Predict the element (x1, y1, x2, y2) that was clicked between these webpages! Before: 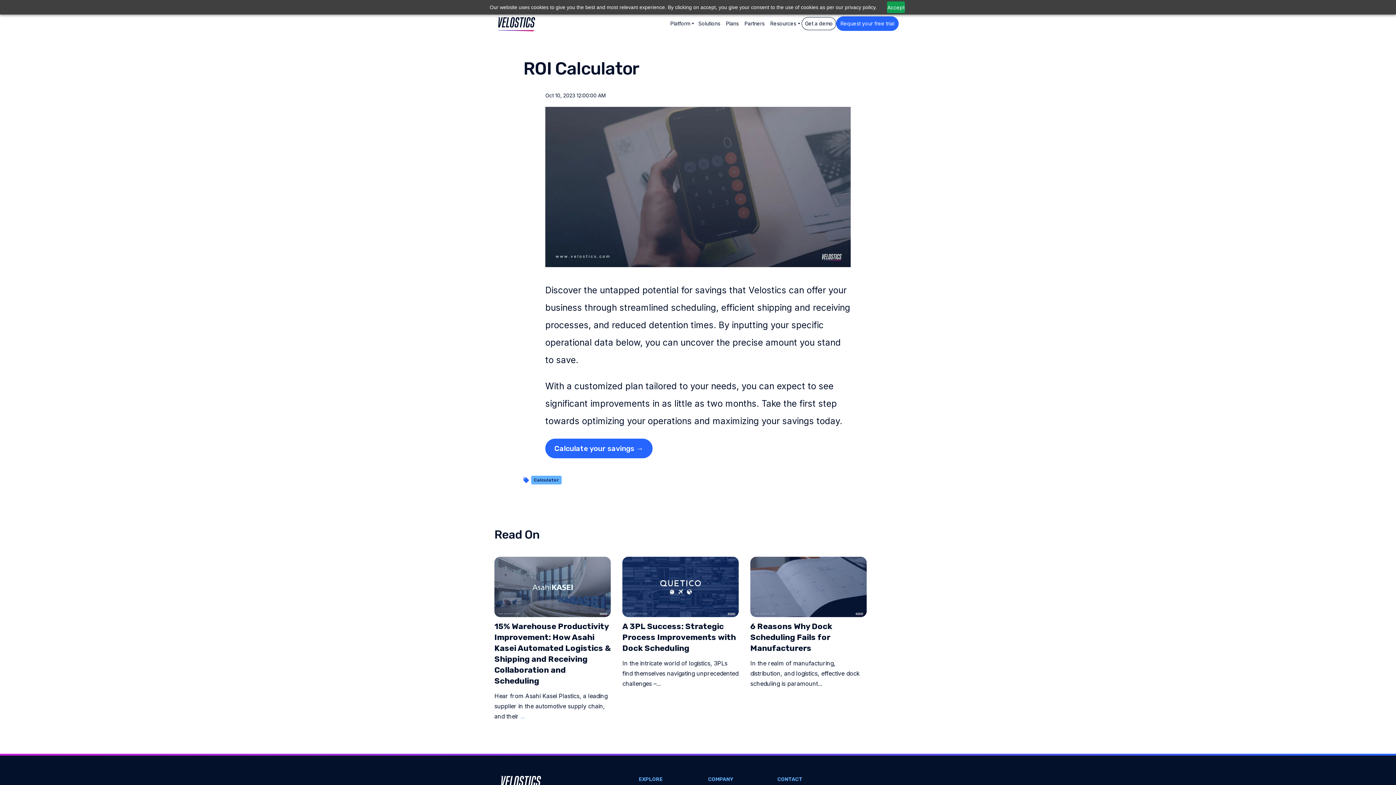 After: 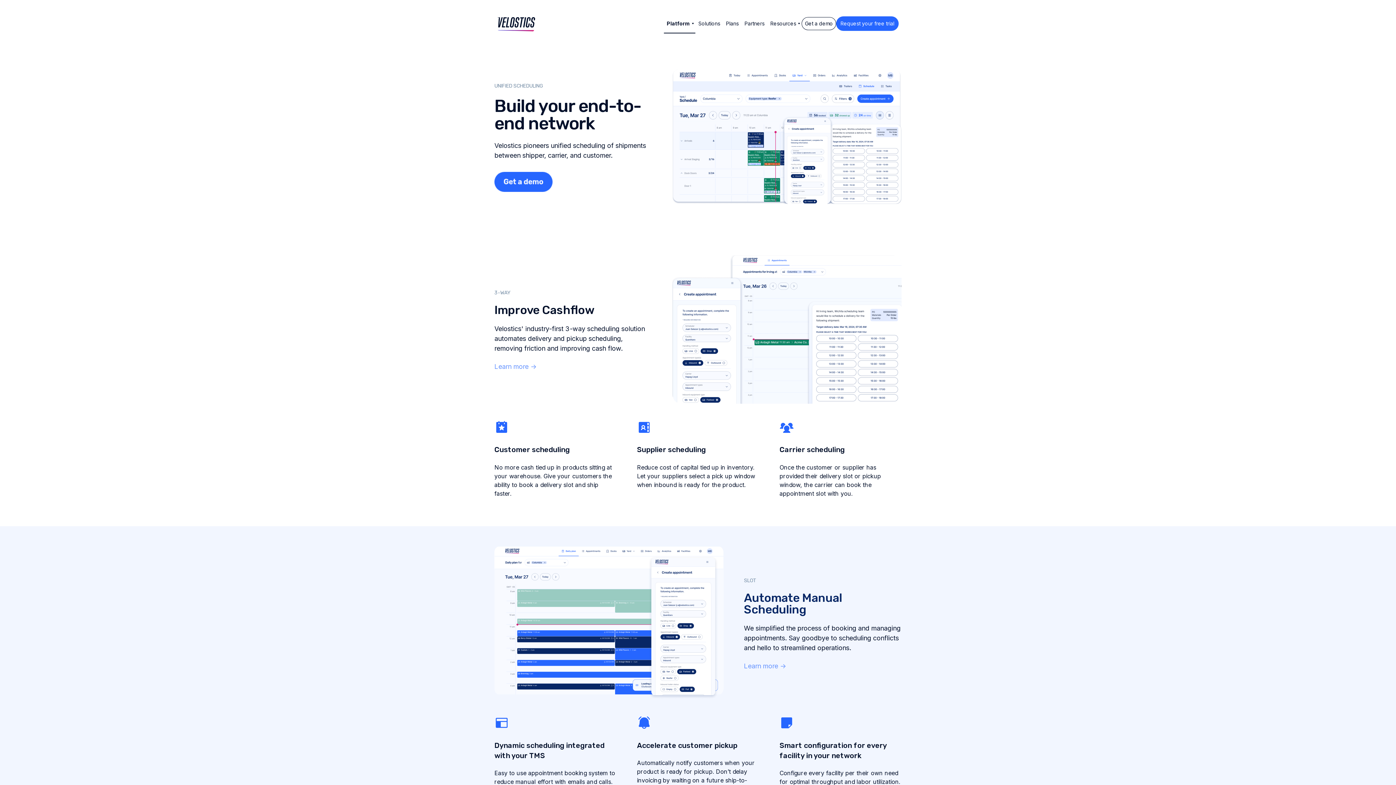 Action: label: Platform bbox: (667, 14, 693, 32)